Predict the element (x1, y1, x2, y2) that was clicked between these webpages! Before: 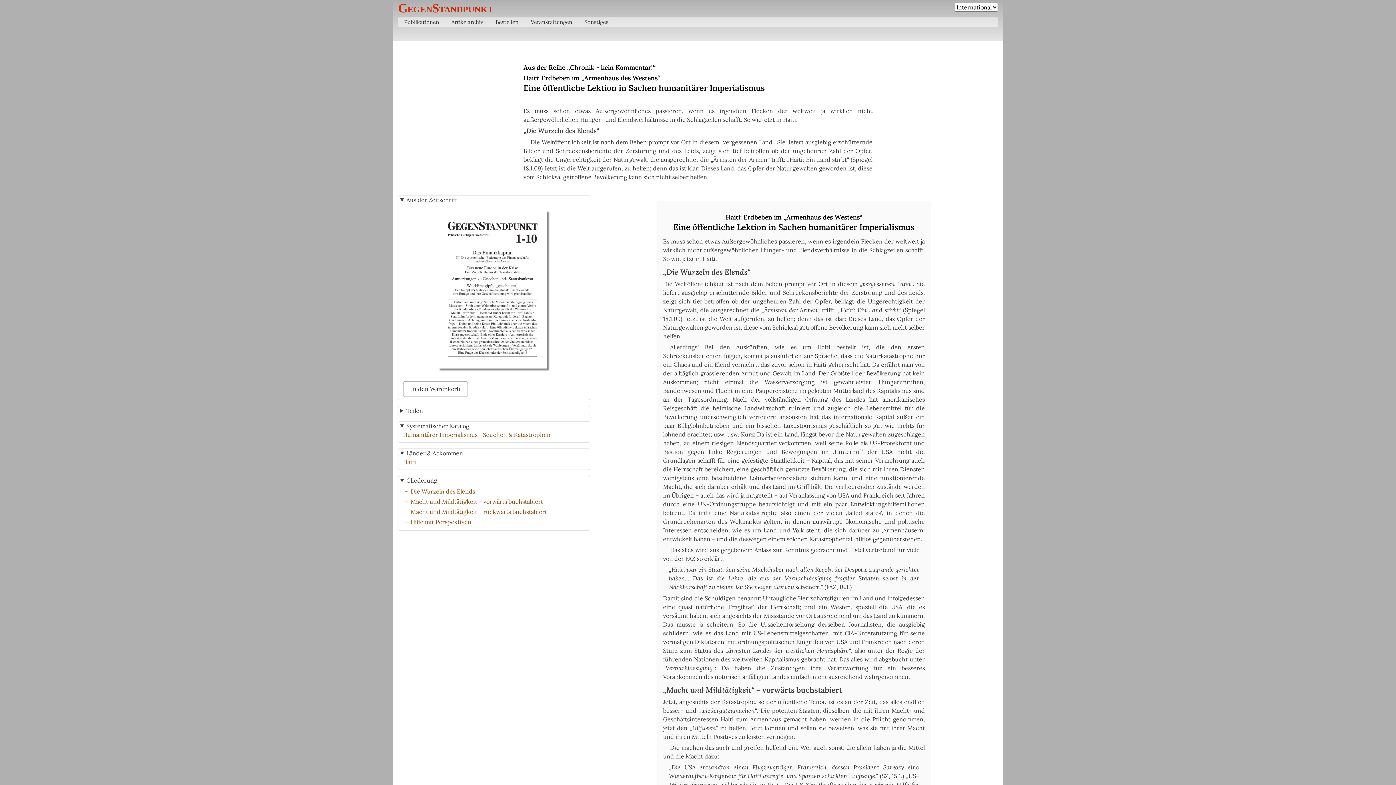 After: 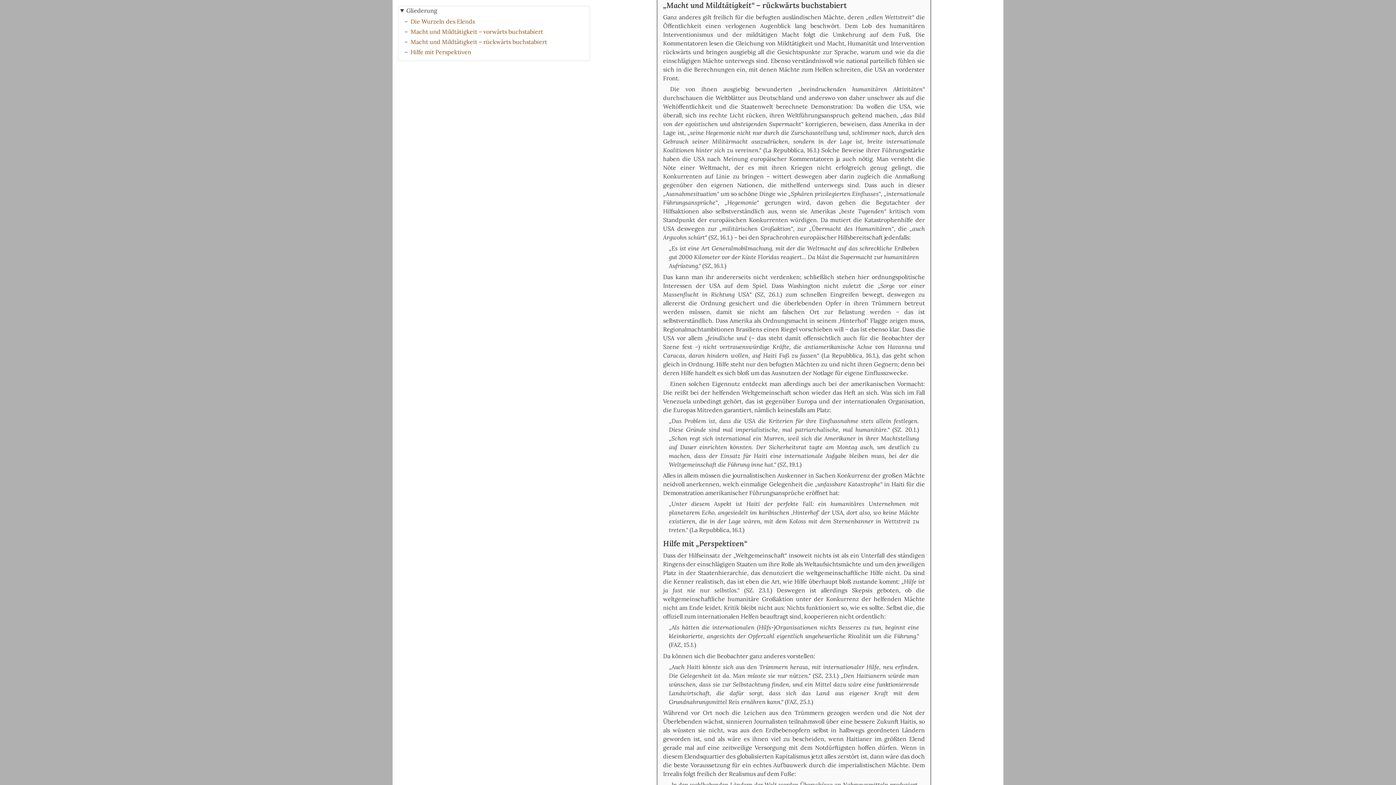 Action: bbox: (410, 508, 547, 515) label: Macht und Mildtätigkeit – rückwärts buchstabiert